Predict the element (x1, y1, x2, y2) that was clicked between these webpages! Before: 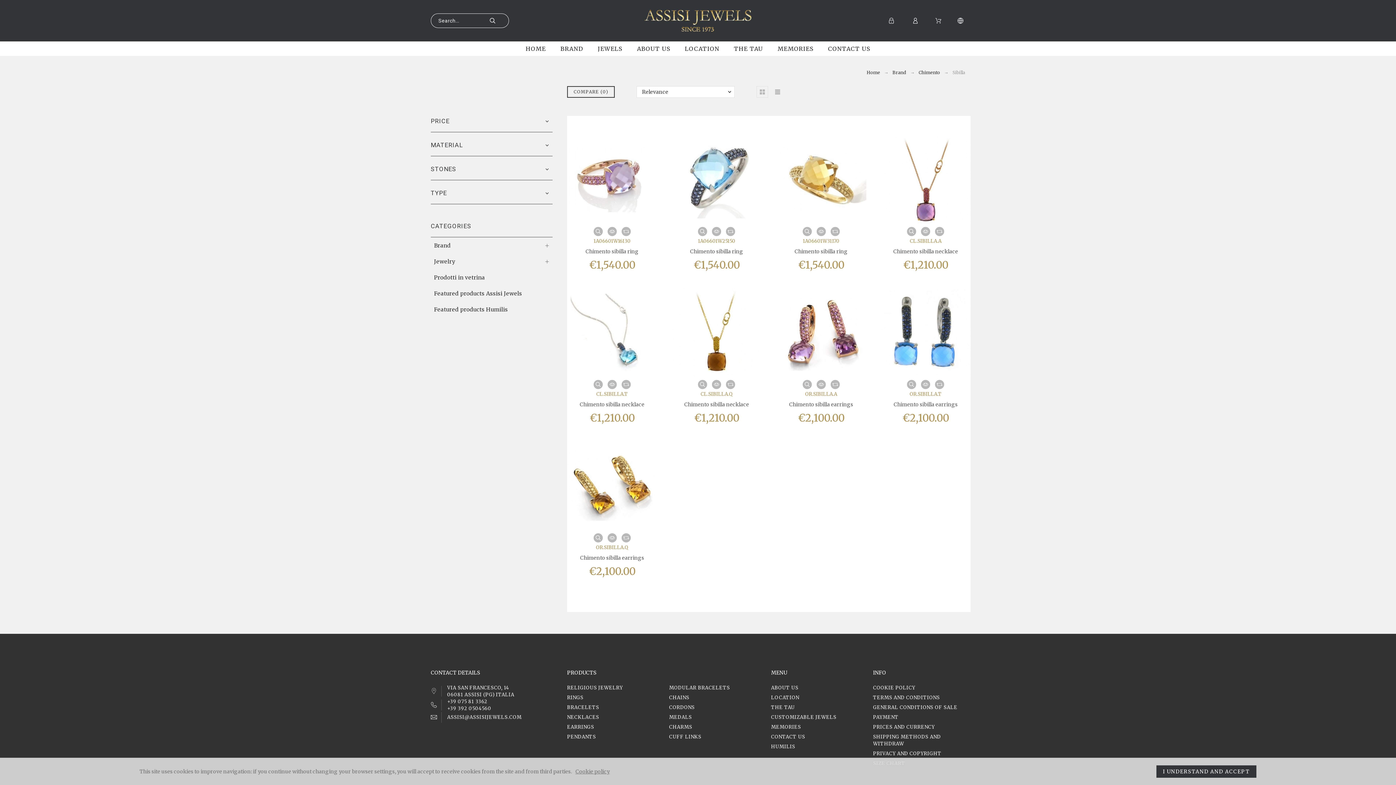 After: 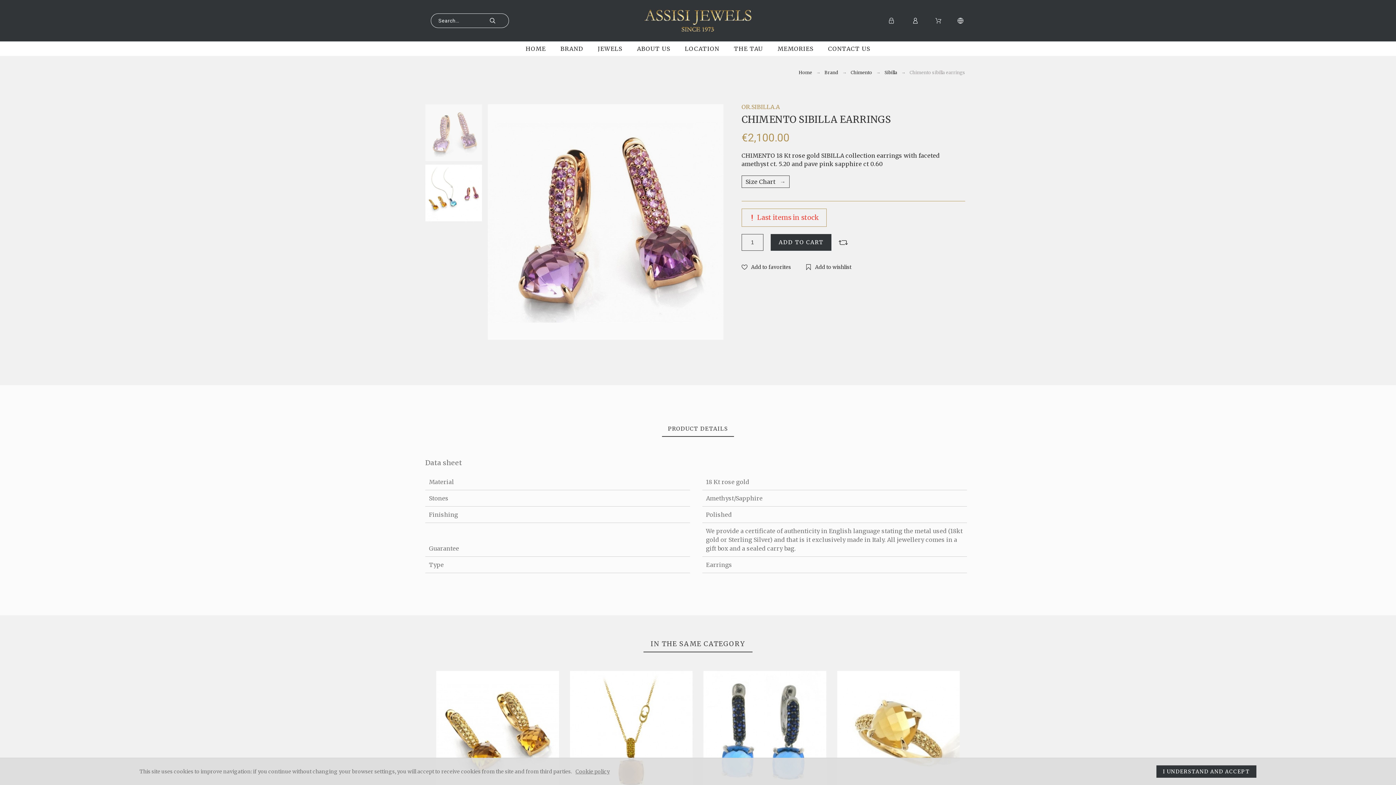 Action: bbox: (776, 287, 866, 377)